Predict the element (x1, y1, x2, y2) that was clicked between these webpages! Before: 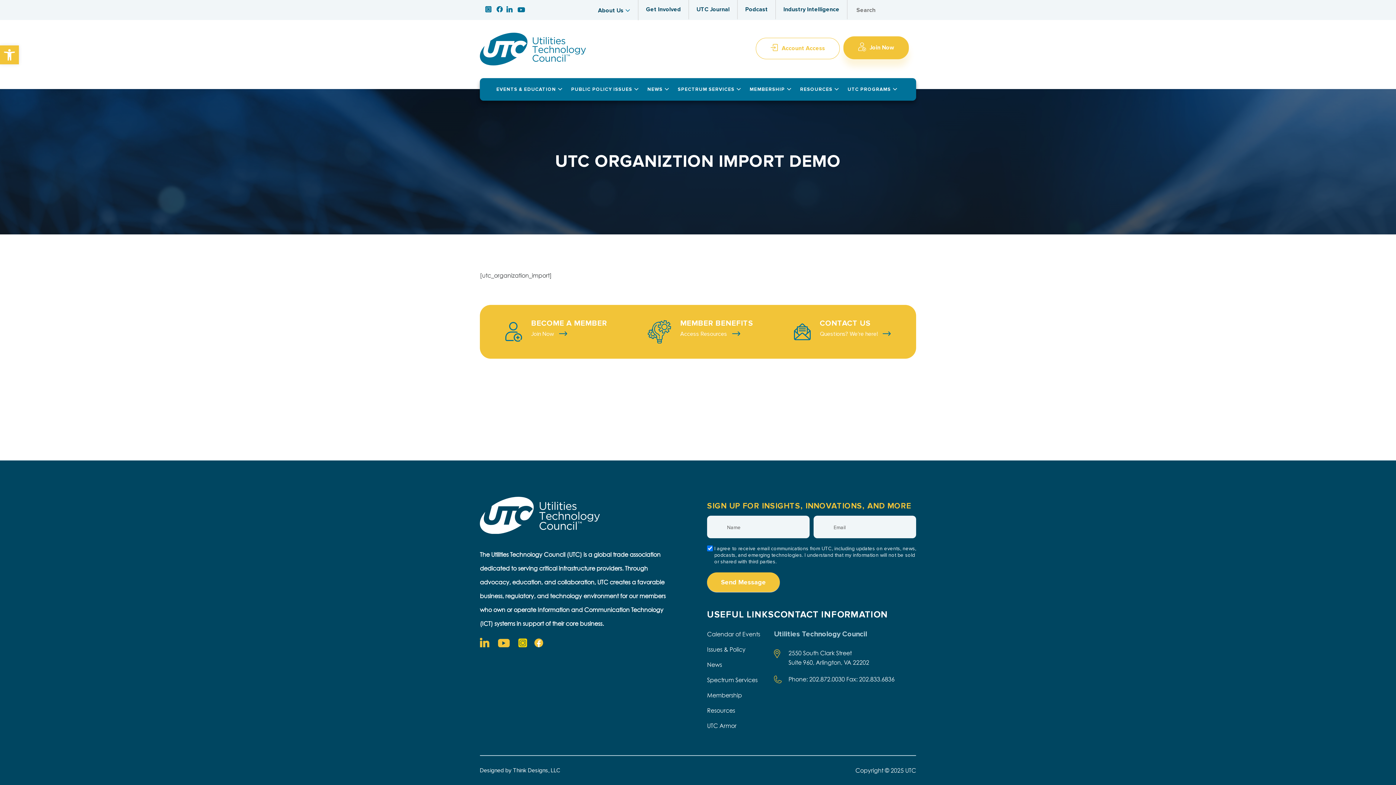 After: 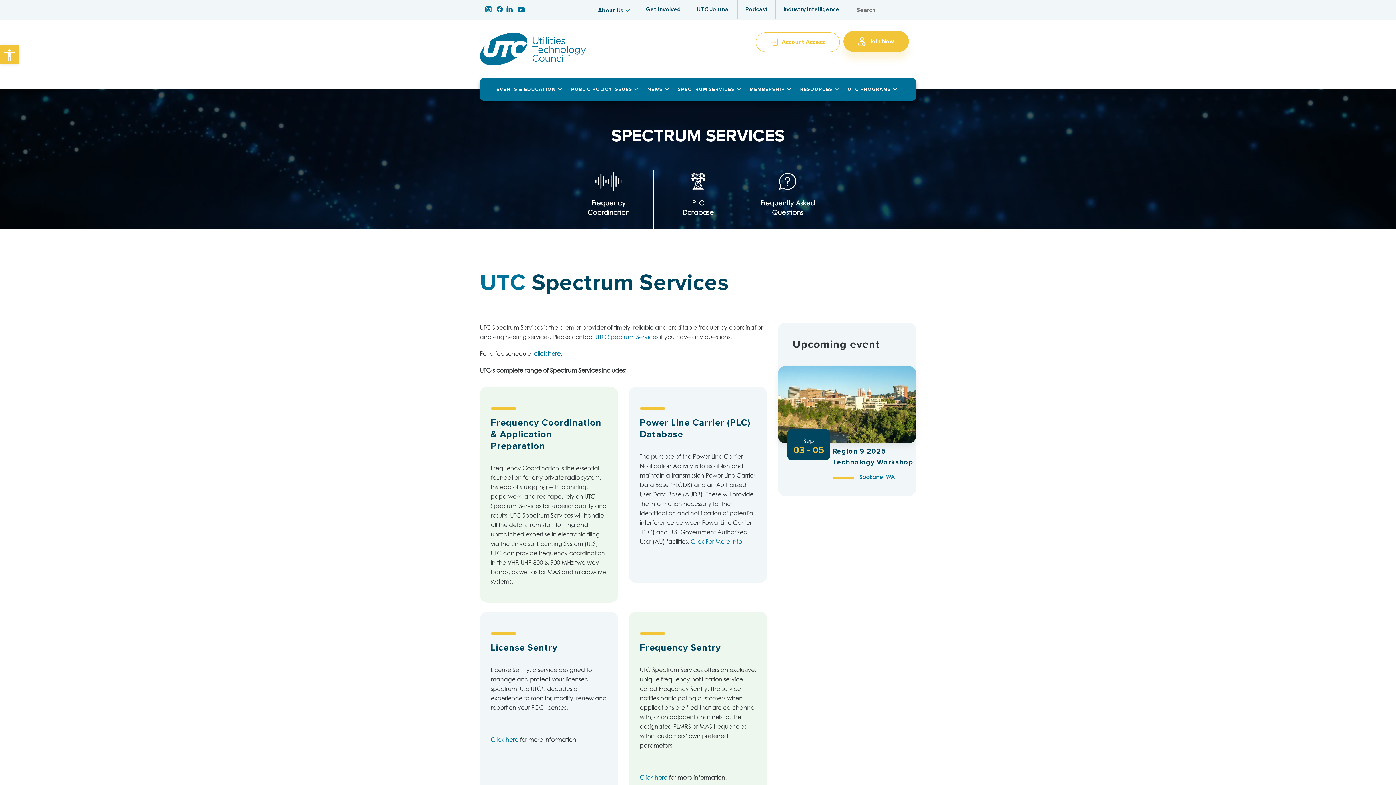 Action: label: SPECTRUM SERVICES		 bbox: (676, 78, 743, 100)